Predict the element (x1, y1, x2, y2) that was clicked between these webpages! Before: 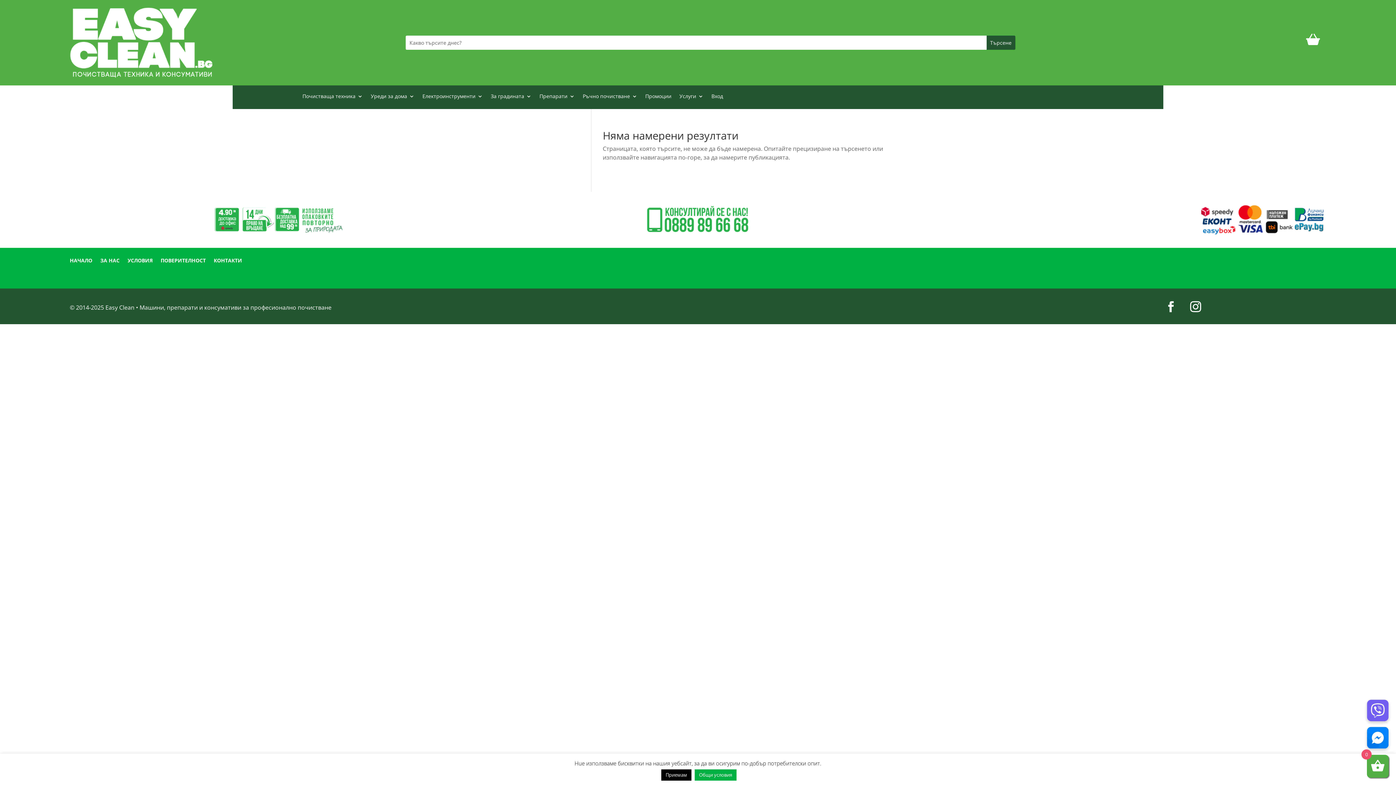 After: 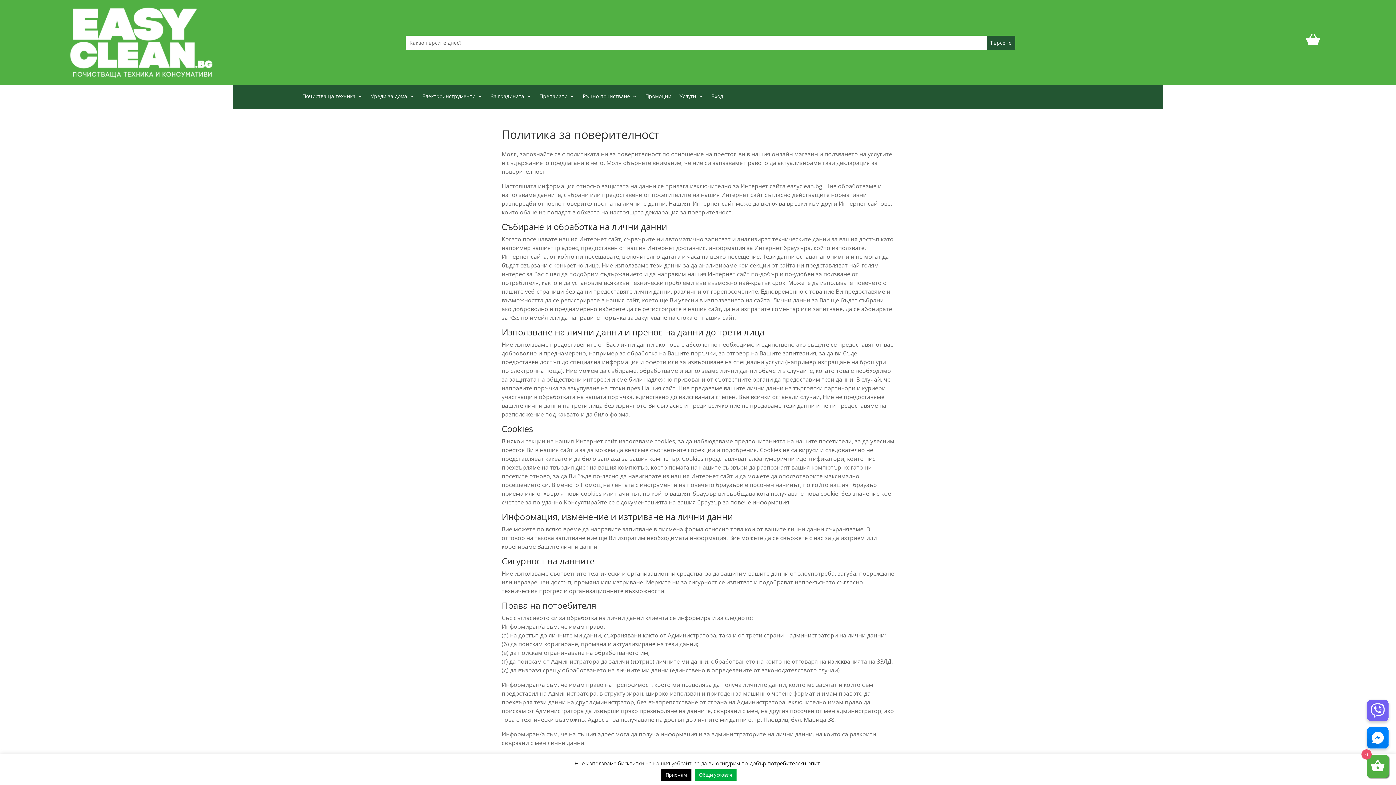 Action: label: ПОВЕРИТЕЛНОСТ bbox: (160, 258, 205, 266)